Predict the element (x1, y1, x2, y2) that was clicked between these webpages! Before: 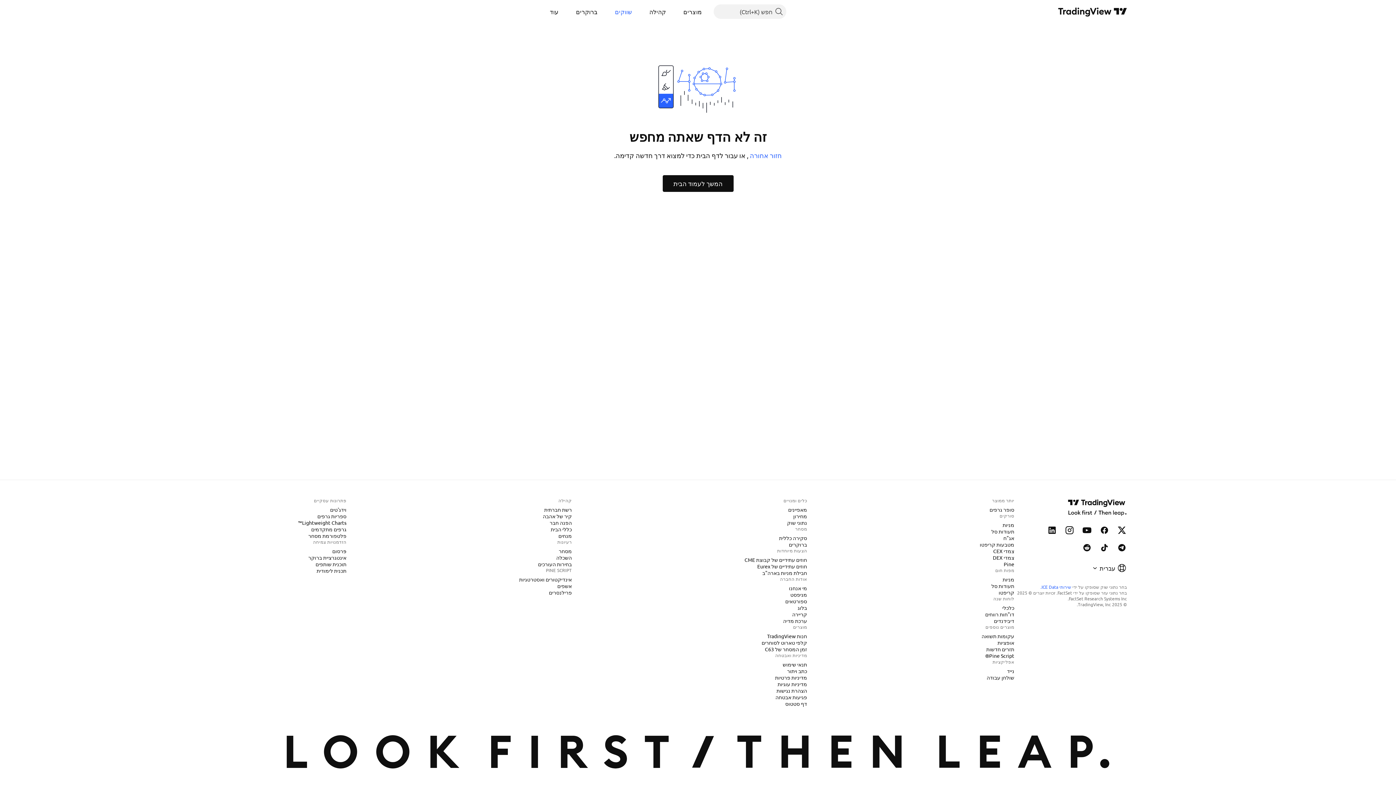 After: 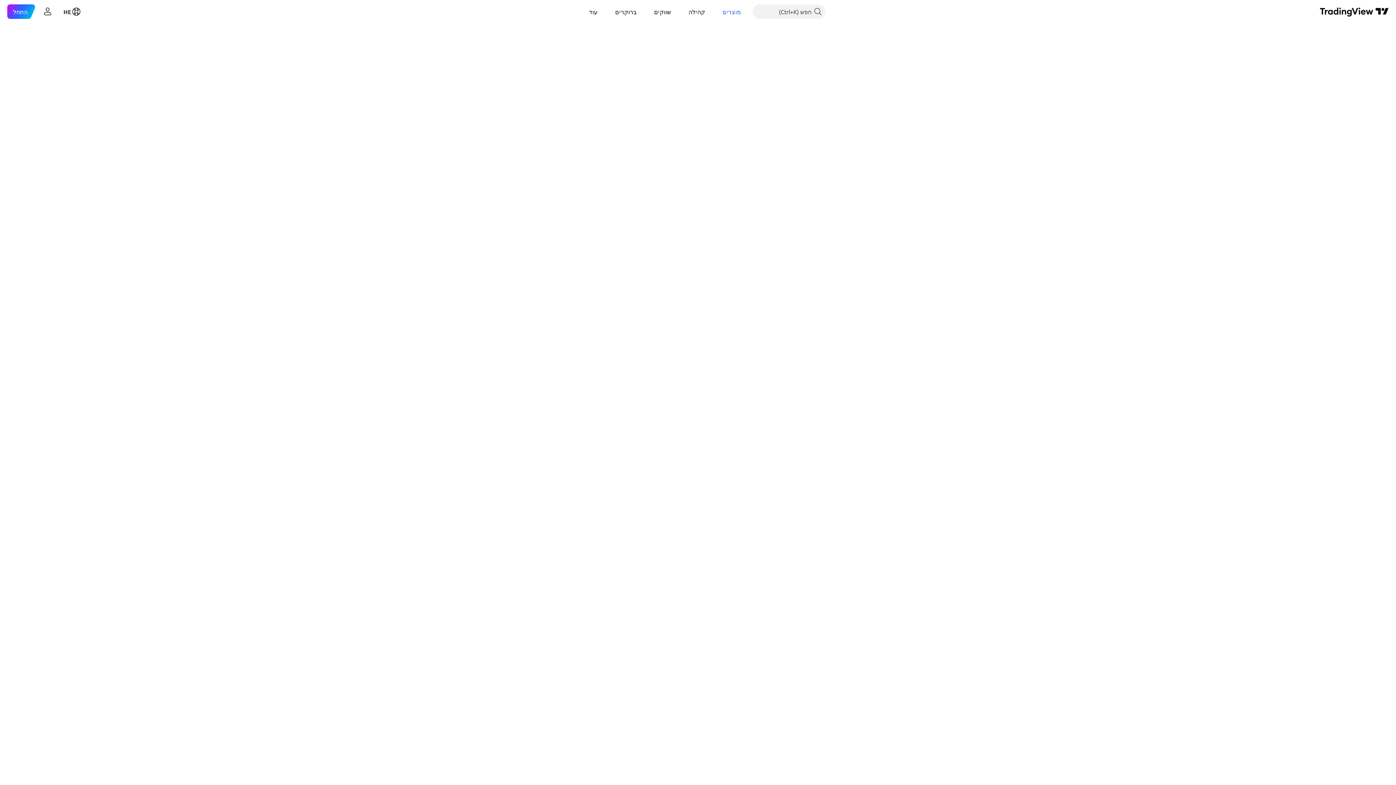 Action: bbox: (988, 528, 1017, 535) label: תעודות סל